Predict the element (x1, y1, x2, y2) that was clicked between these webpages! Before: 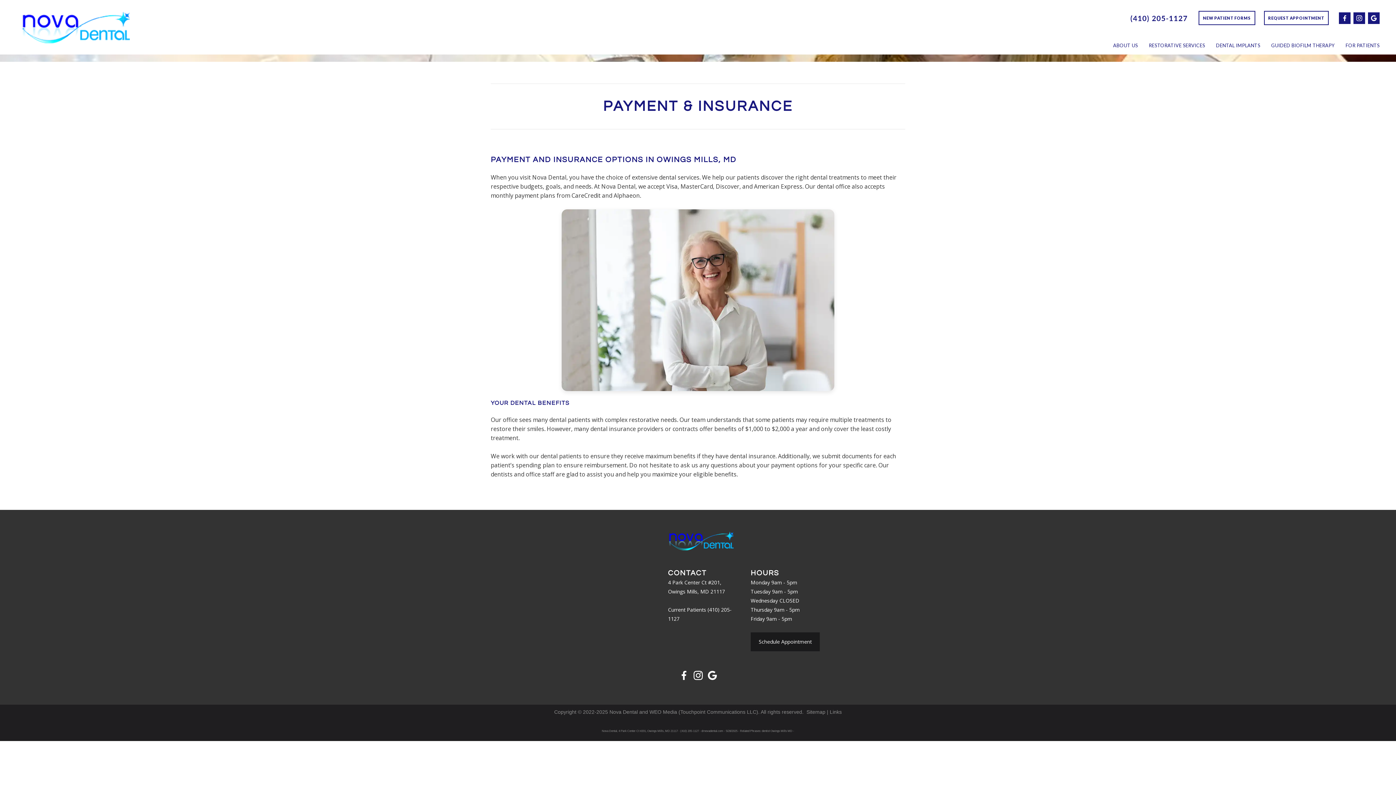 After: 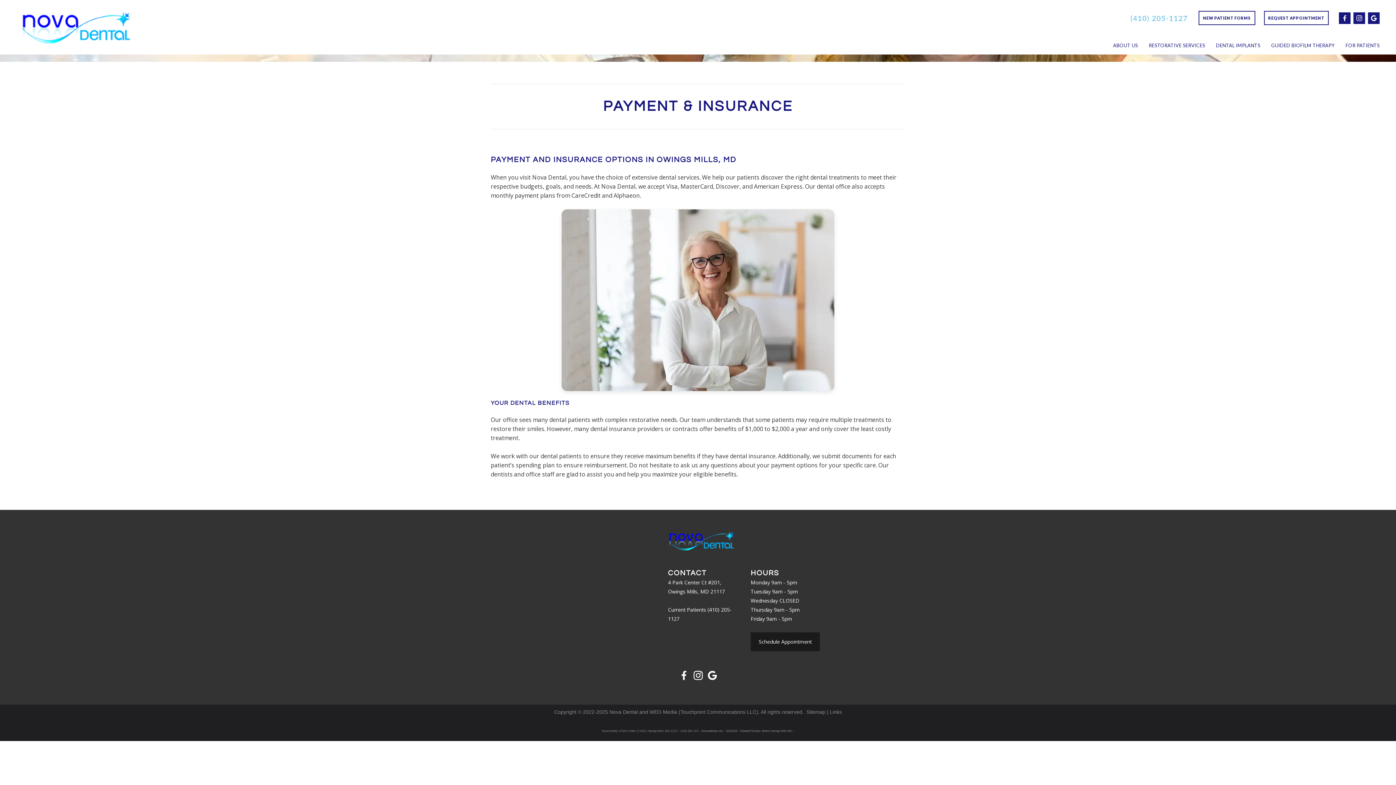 Action: bbox: (1130, 14, 1188, 21) label: (410) 205-1127